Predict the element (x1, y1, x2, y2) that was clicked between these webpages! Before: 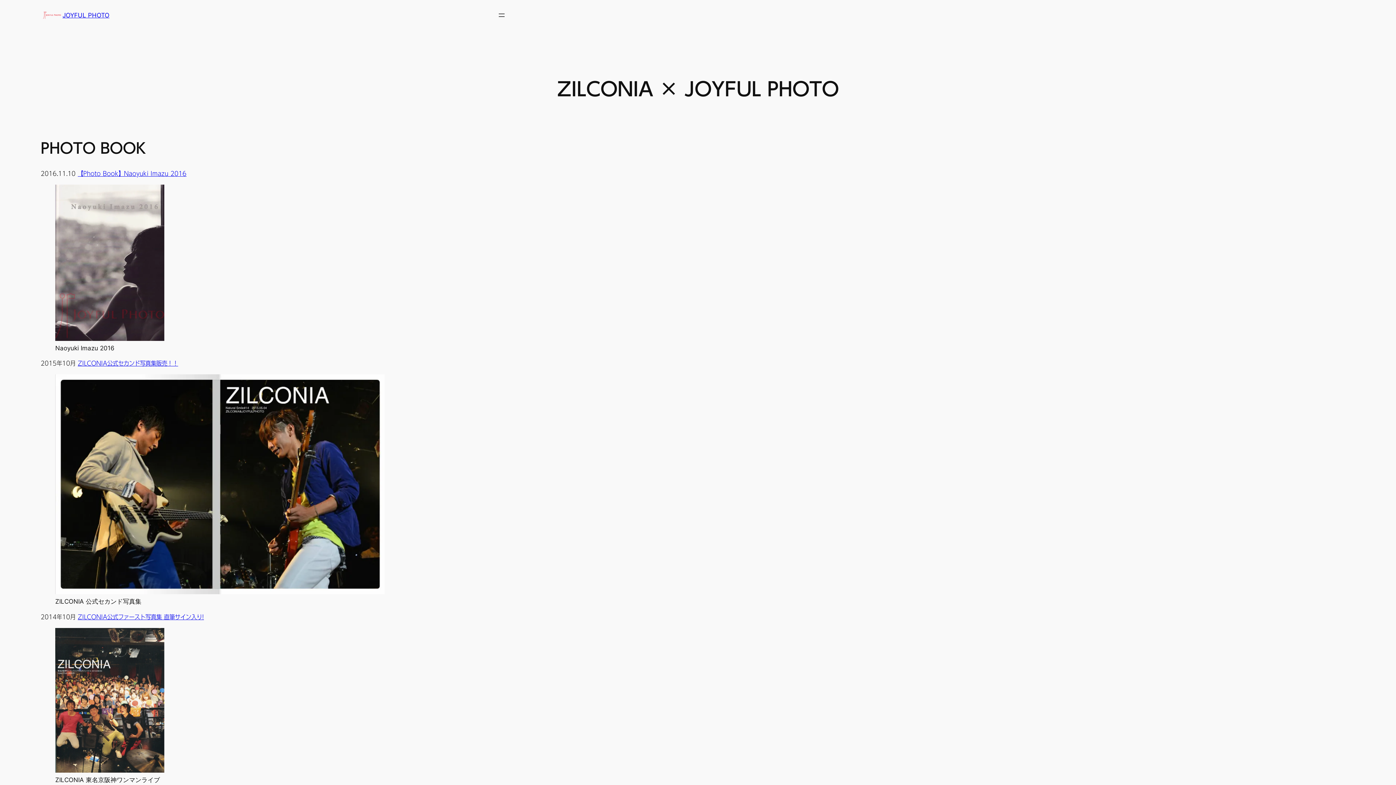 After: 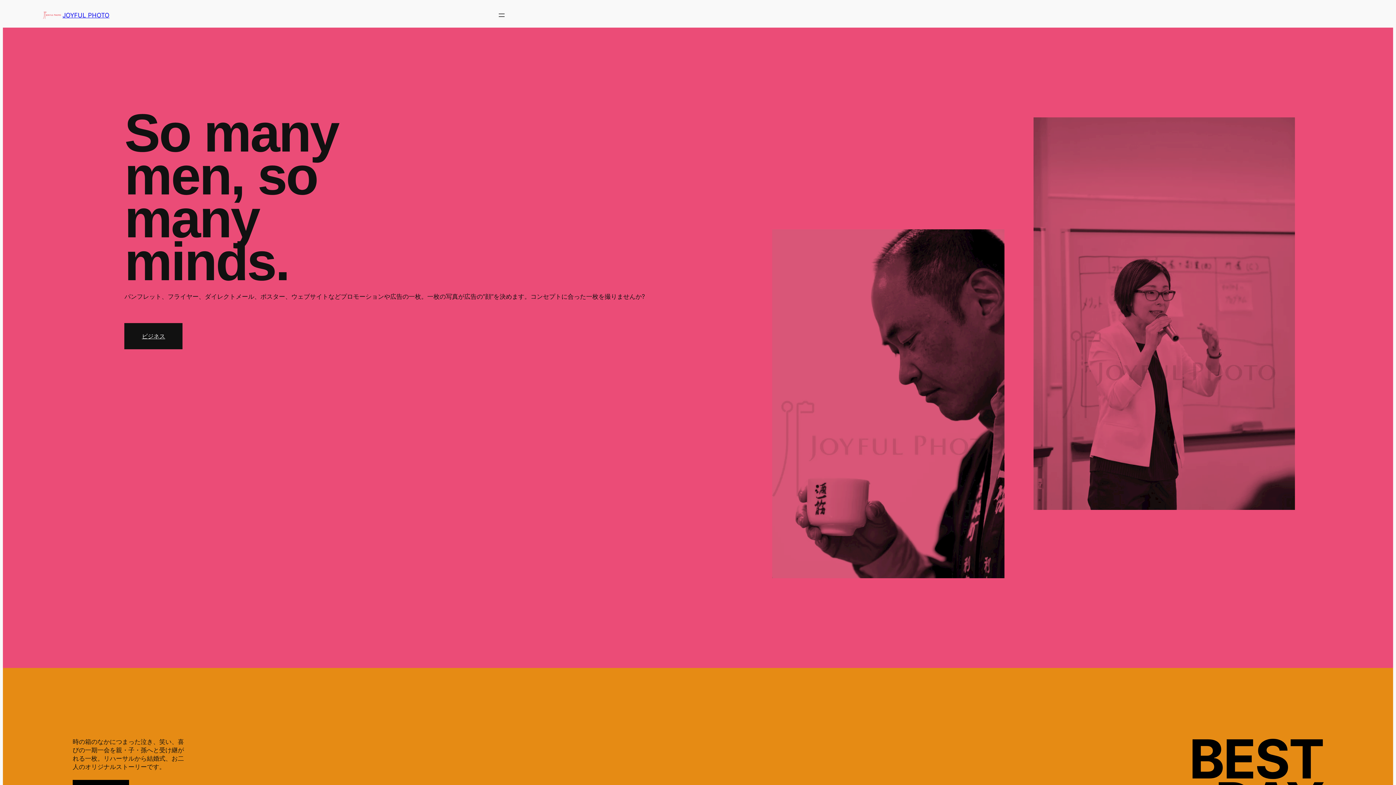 Action: bbox: (62, 11, 109, 18) label: JOYFUL PHOTO